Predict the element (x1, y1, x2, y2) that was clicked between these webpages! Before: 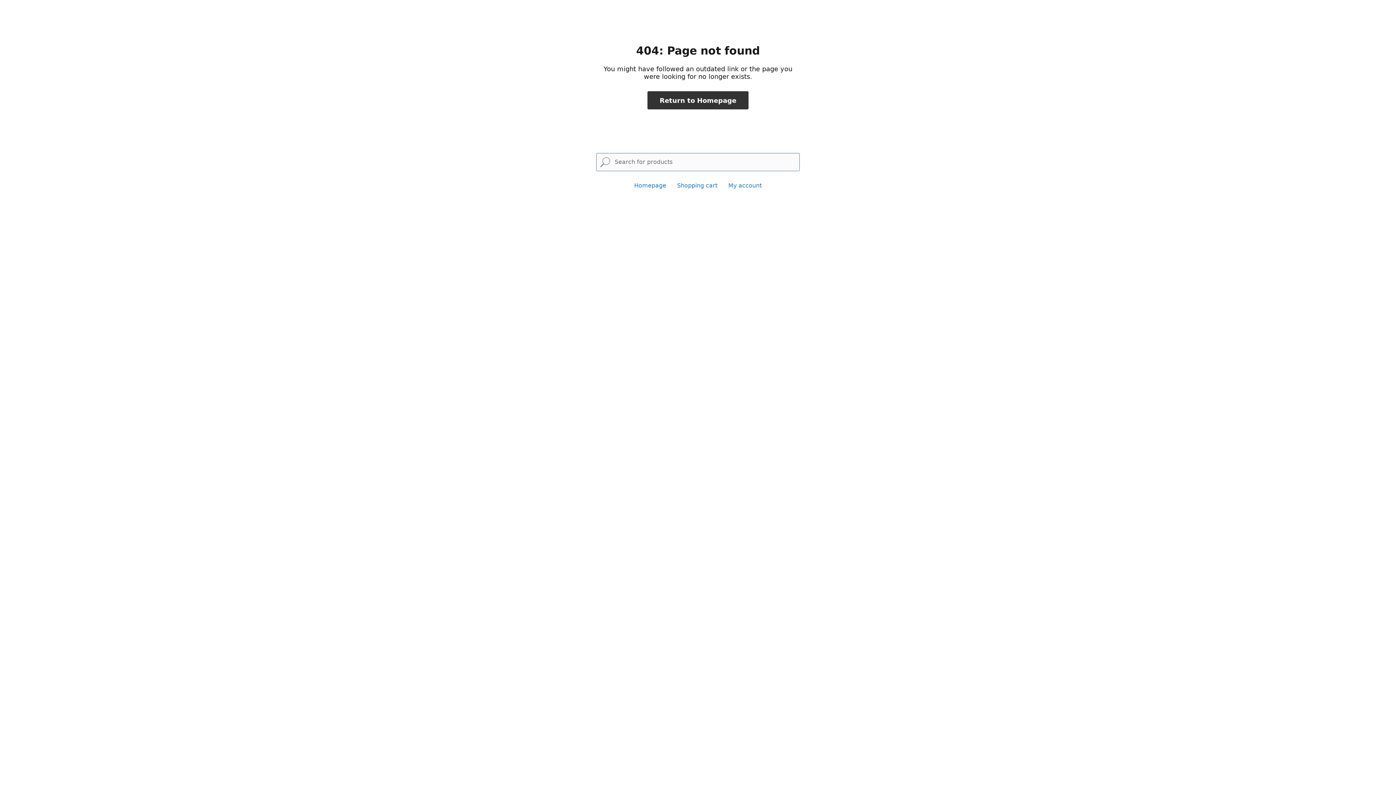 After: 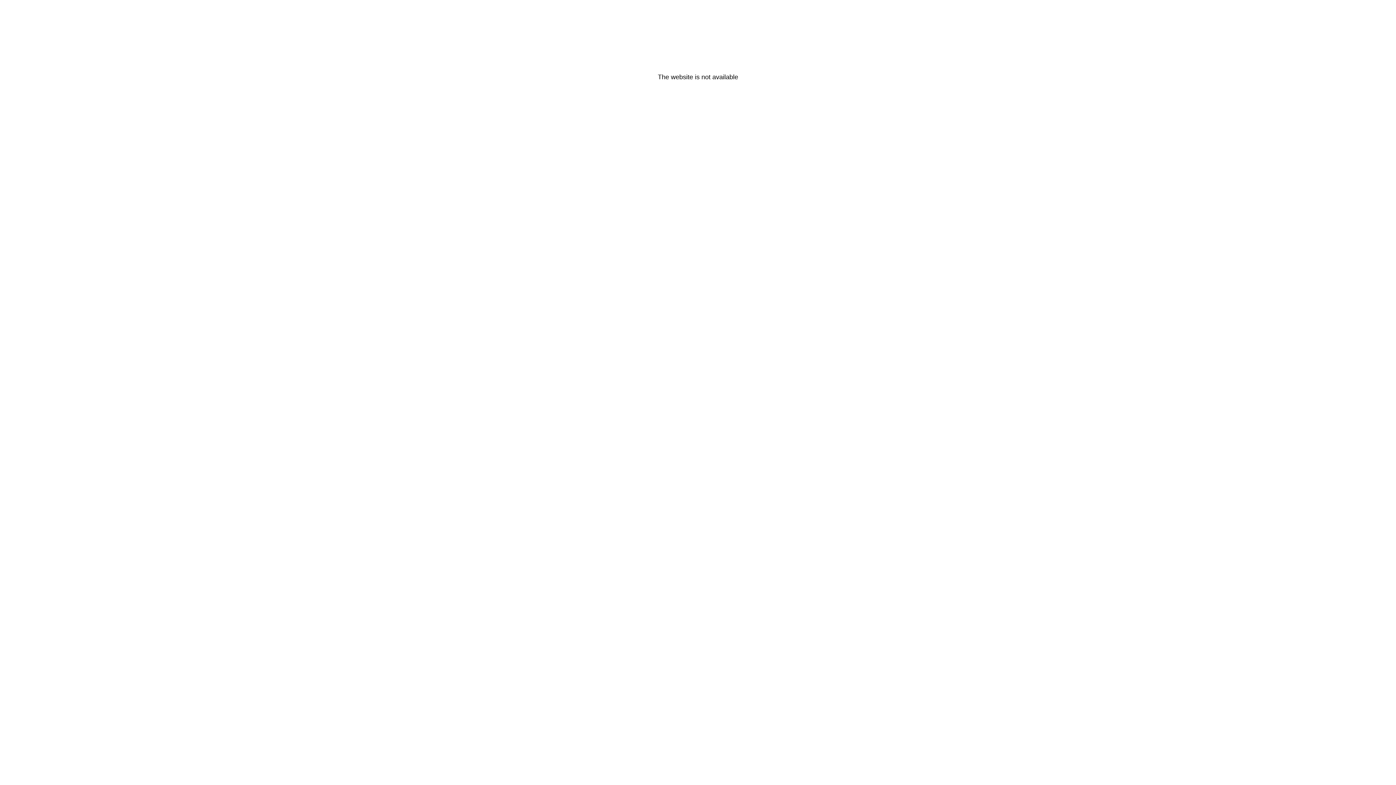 Action: bbox: (647, 91, 748, 109) label: Return to Homepage